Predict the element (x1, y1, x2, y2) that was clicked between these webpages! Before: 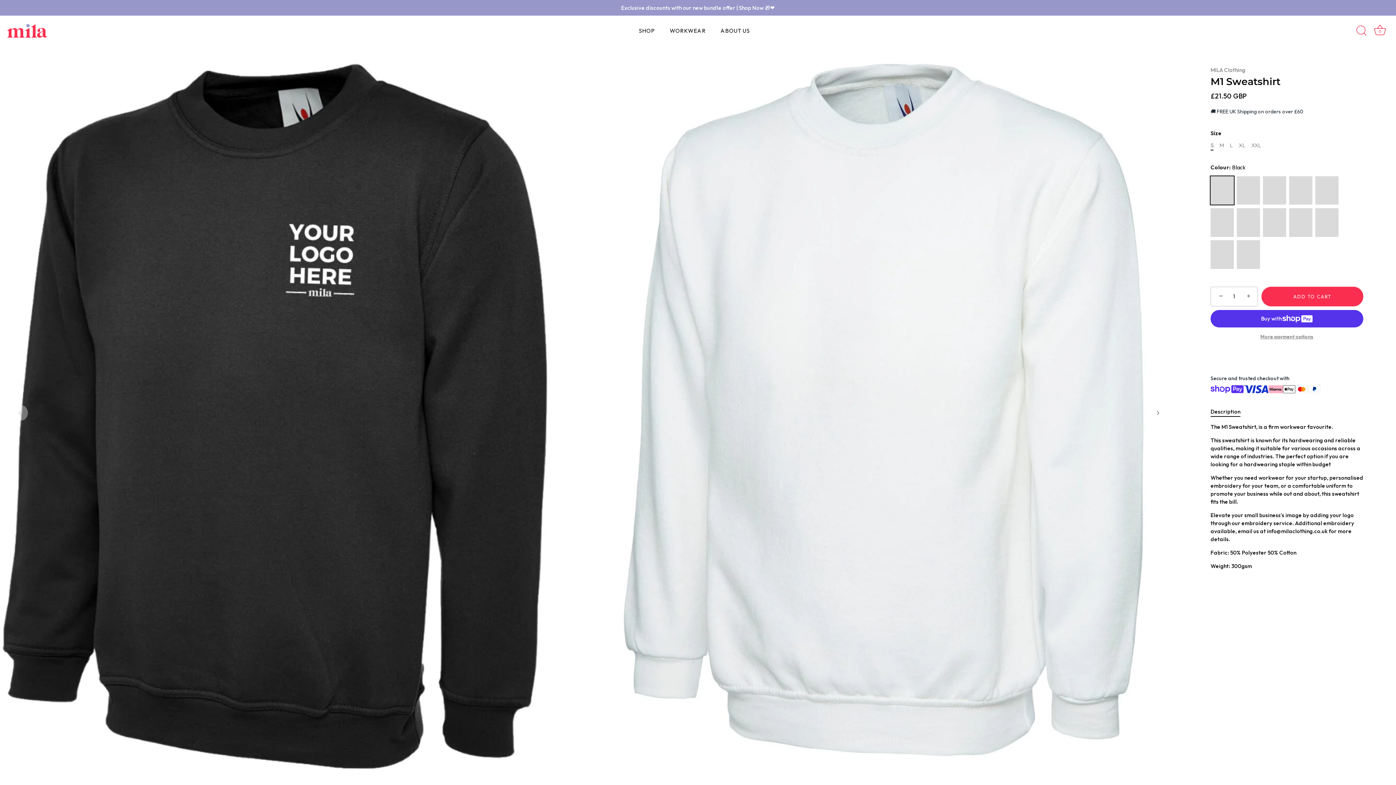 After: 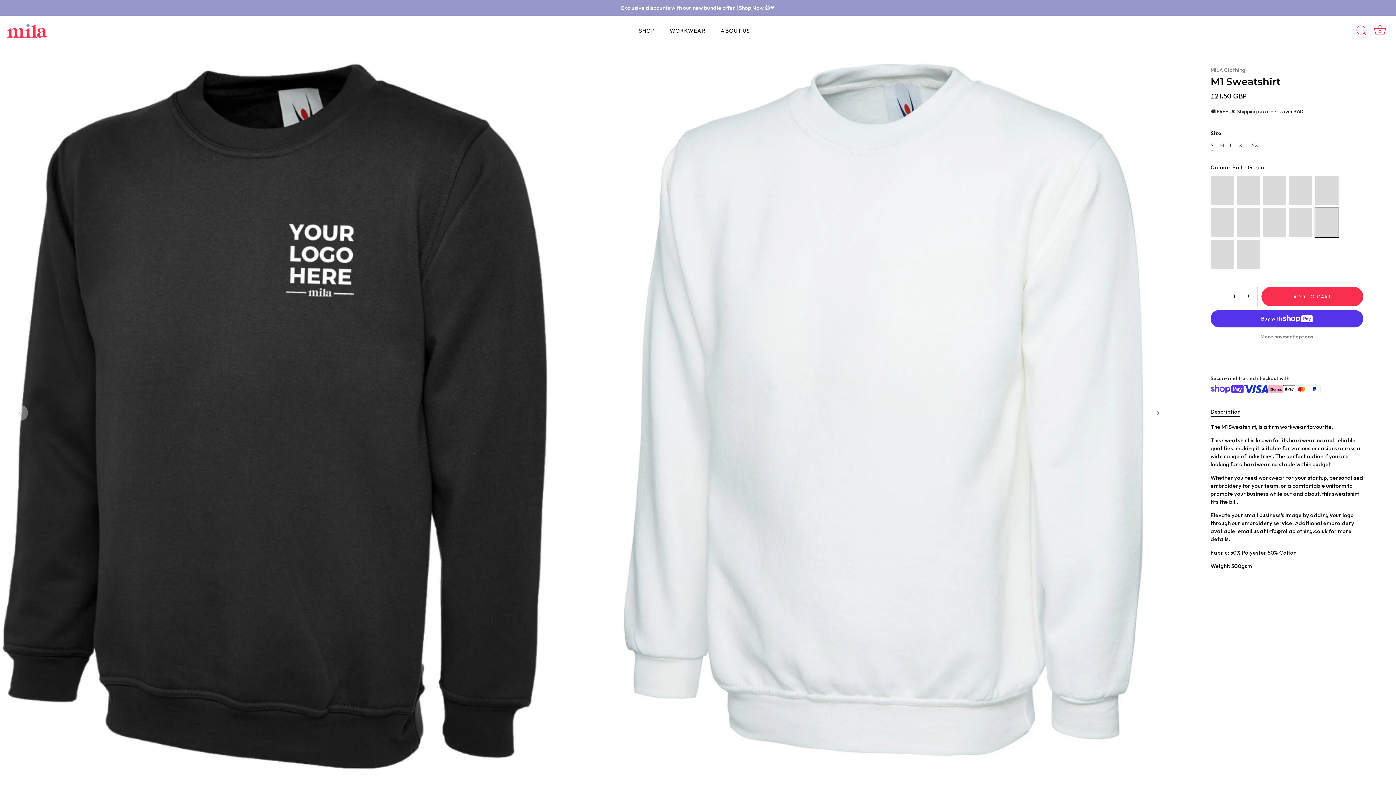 Action: bbox: (1315, 200, 1338, 229) label: Bottle Green